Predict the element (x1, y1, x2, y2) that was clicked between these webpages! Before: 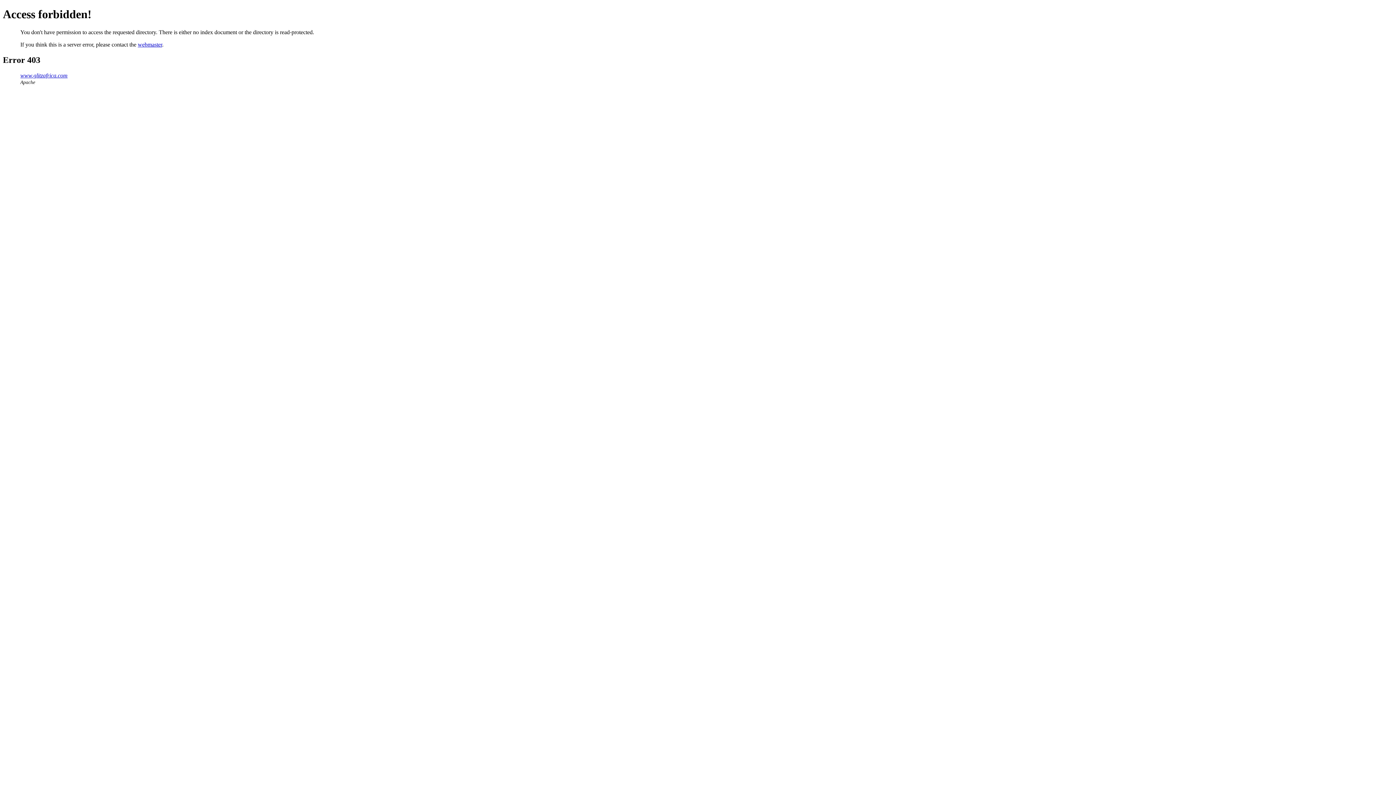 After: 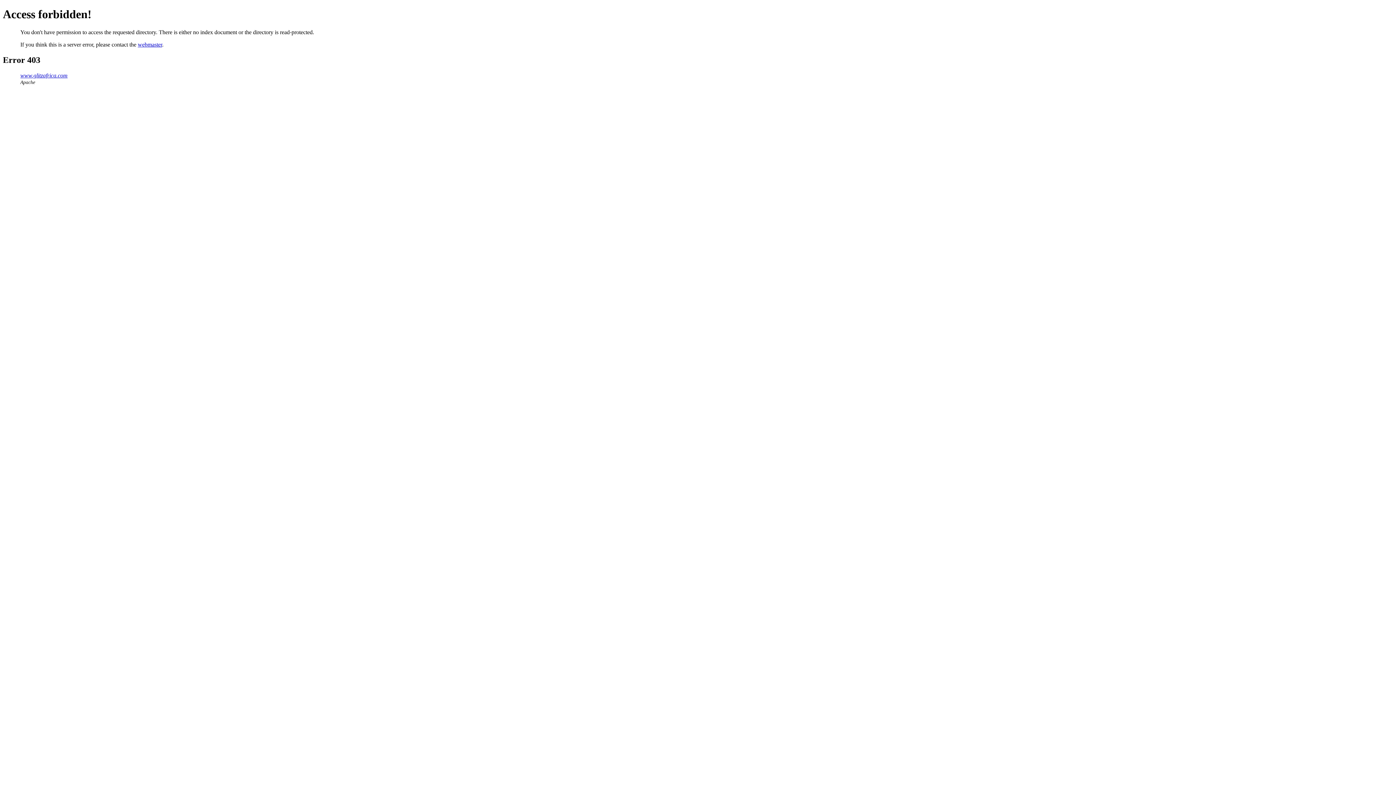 Action: label: webmaster bbox: (137, 41, 162, 47)